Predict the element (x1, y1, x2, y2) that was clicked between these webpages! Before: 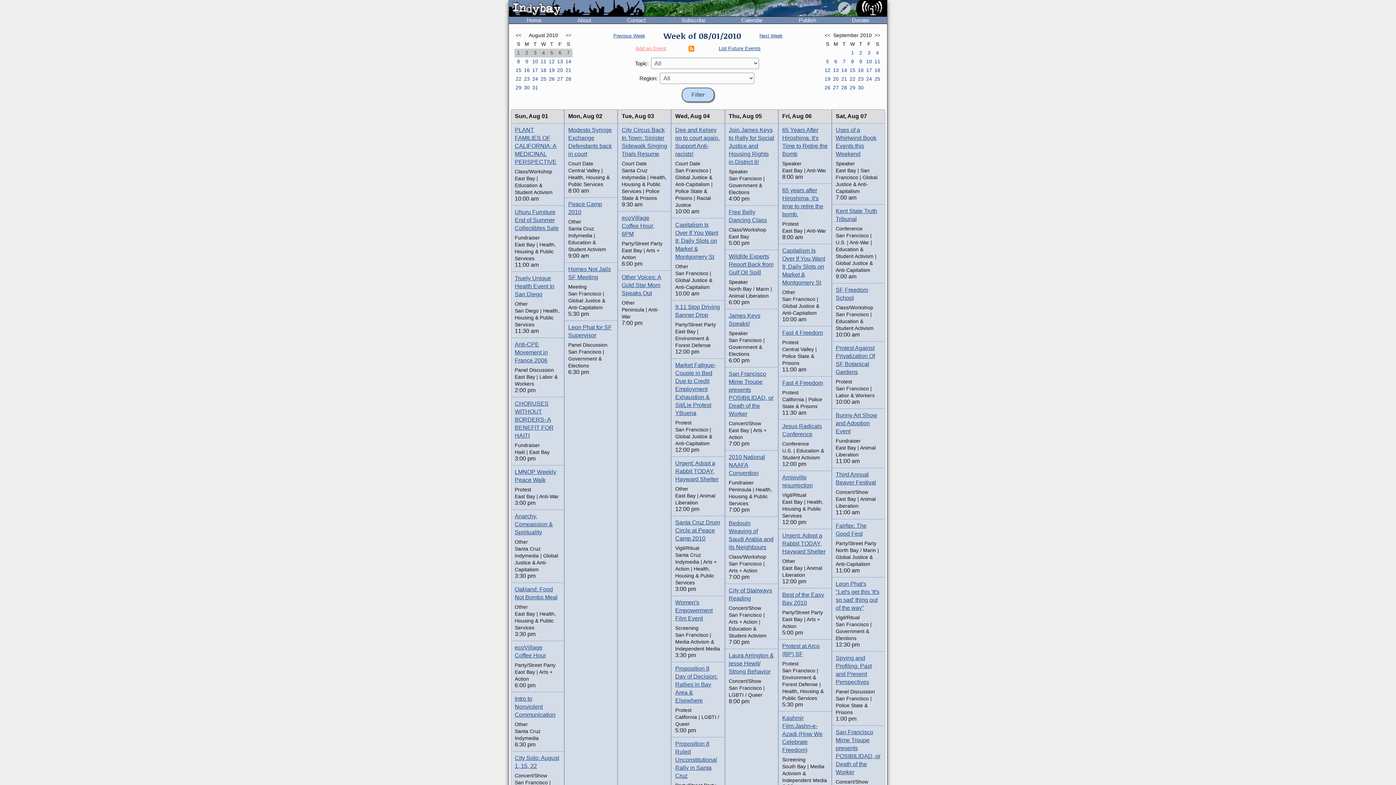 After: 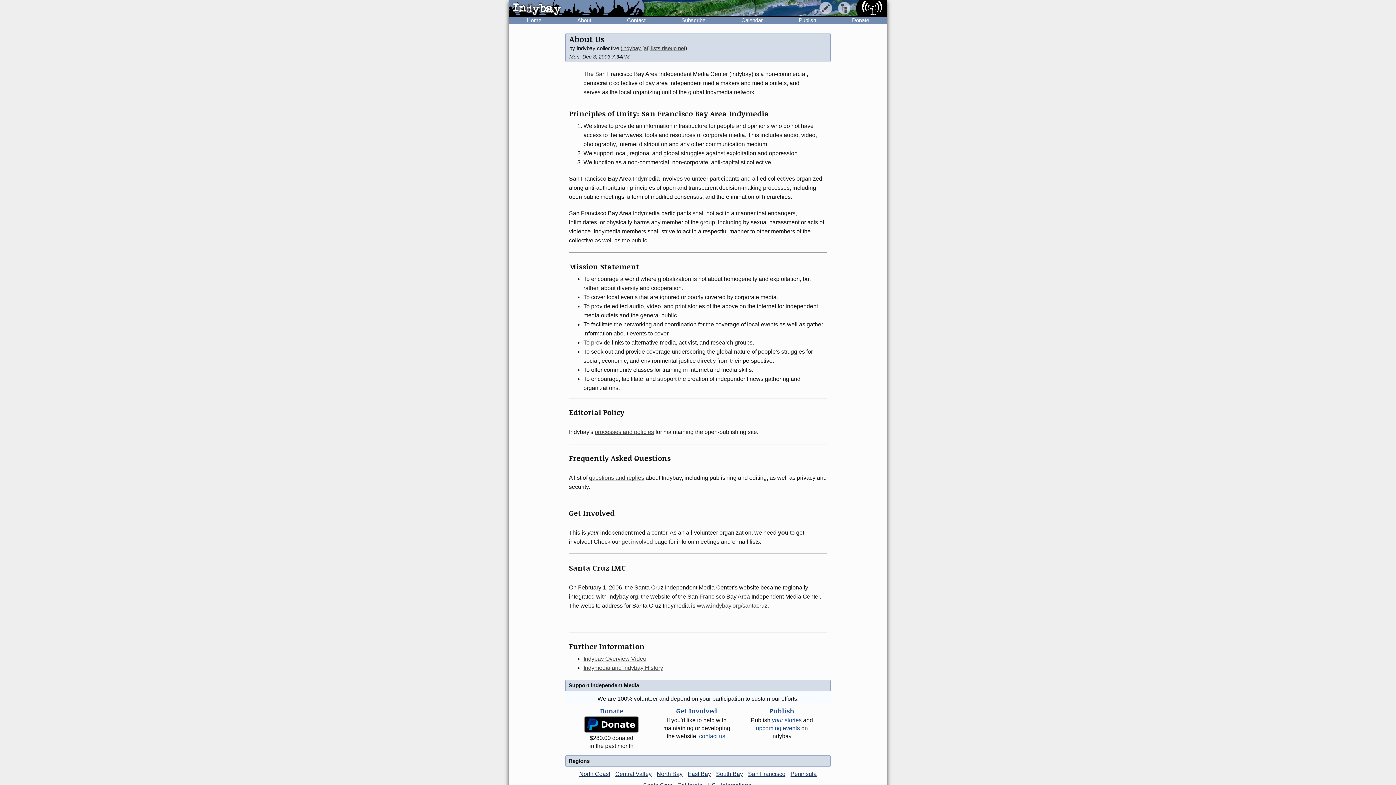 Action: label: About bbox: (559, 16, 609, 23)